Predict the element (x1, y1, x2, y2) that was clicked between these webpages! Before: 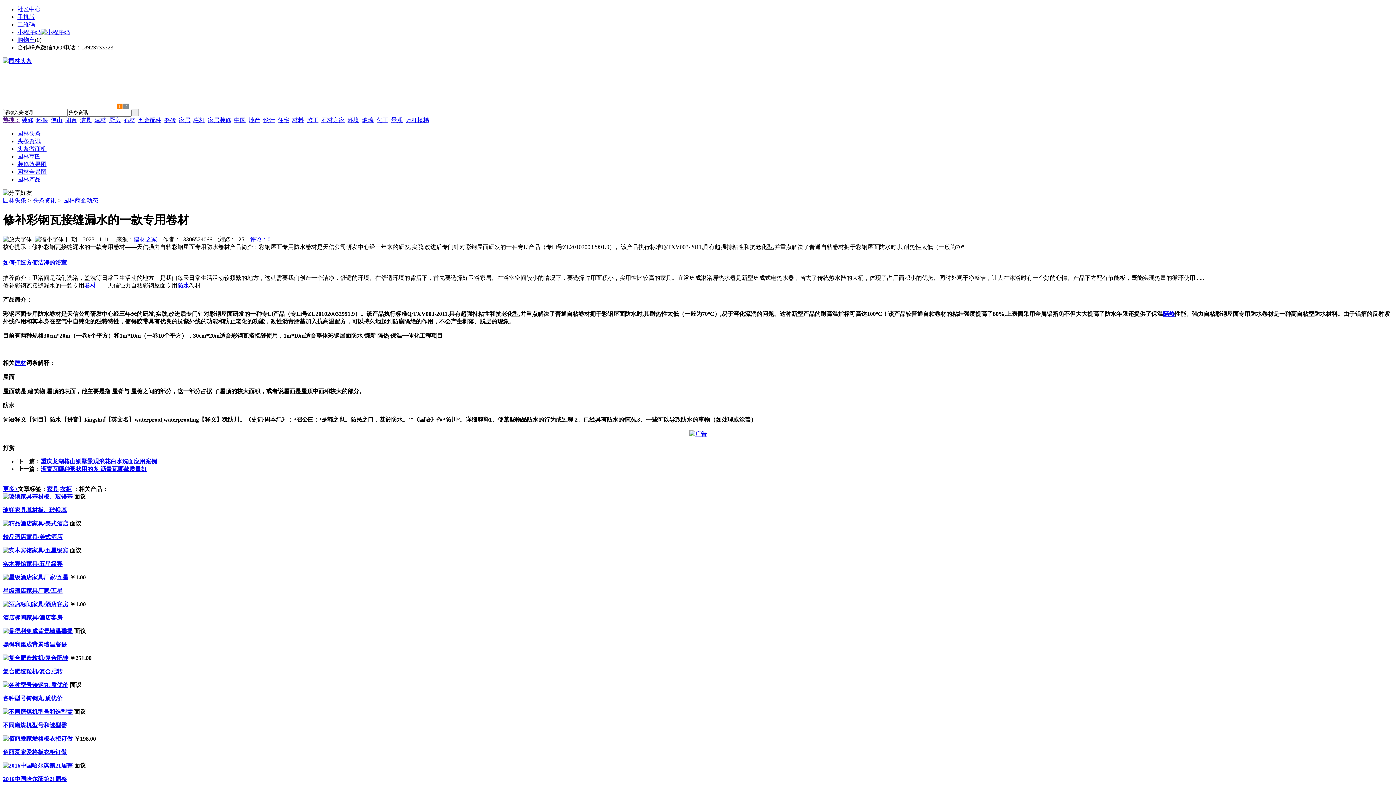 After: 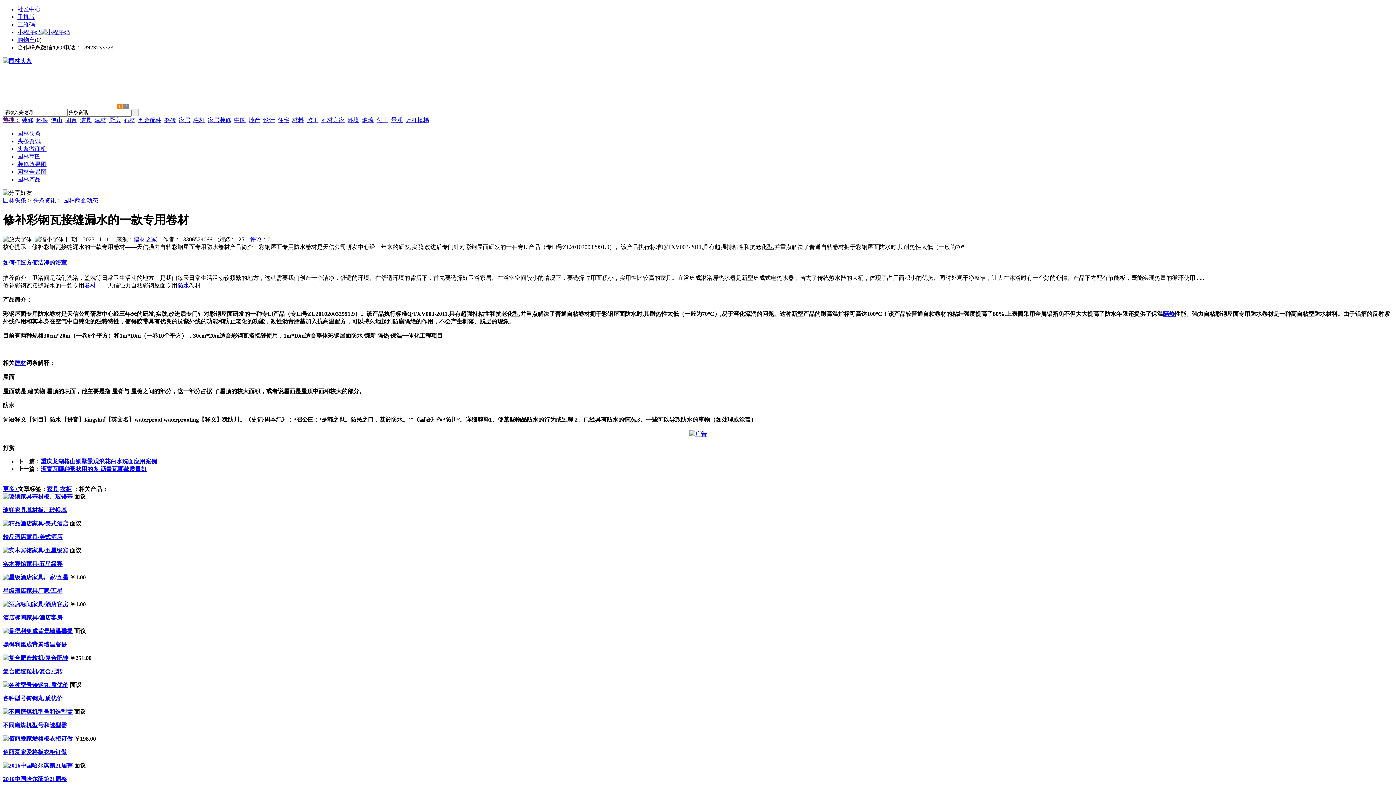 Action: label: 酒店标间家具/酒店客房 bbox: (2, 614, 62, 621)